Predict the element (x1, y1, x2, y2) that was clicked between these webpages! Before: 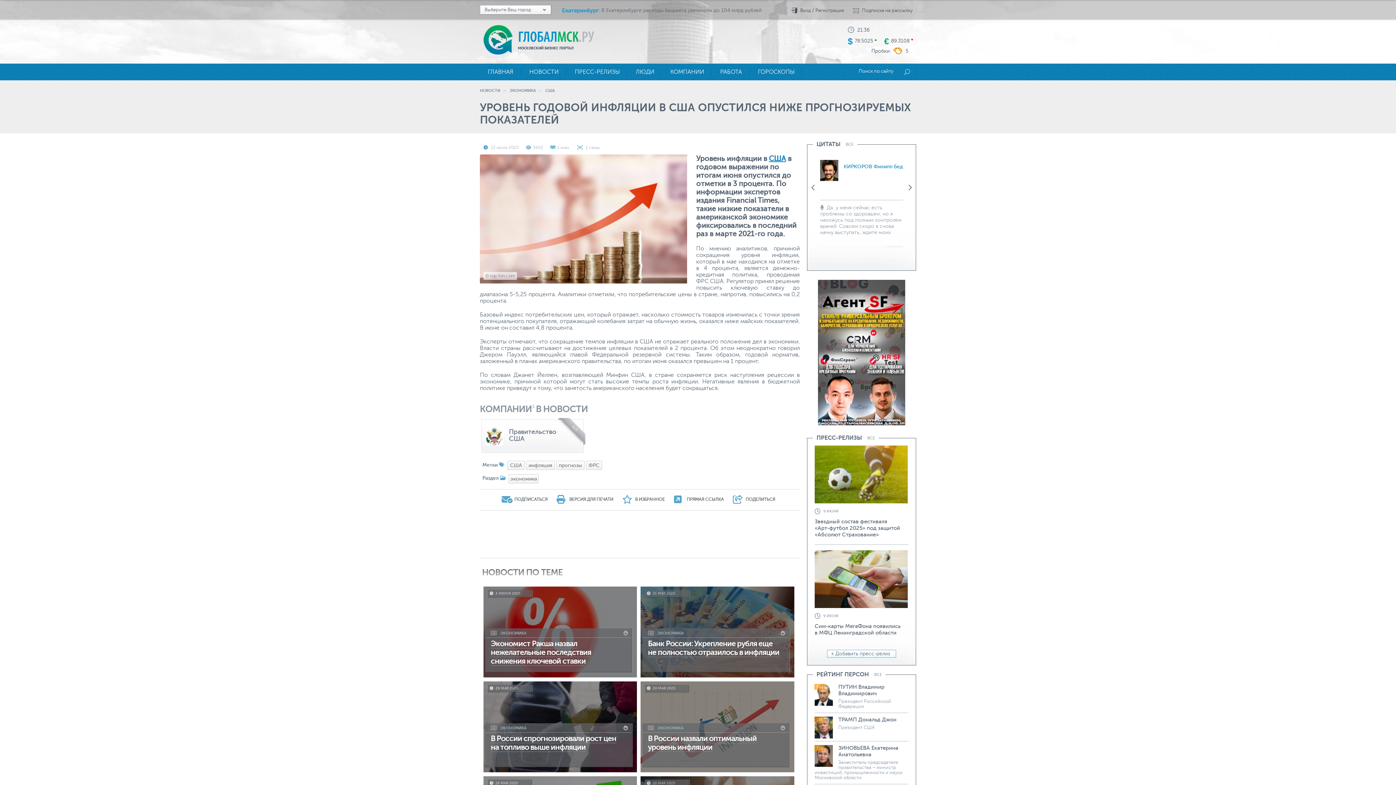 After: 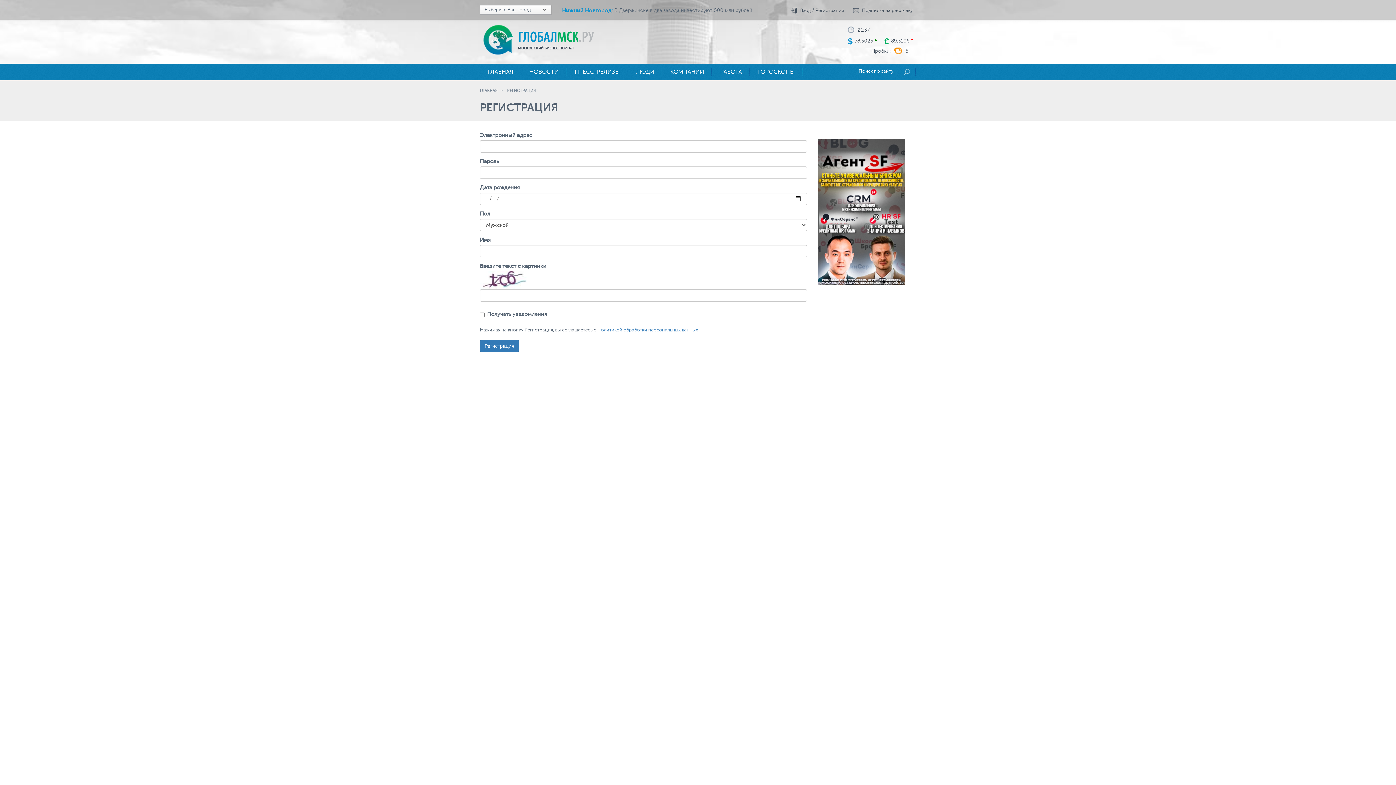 Action: bbox: (815, 8, 844, 13) label: Регистрация